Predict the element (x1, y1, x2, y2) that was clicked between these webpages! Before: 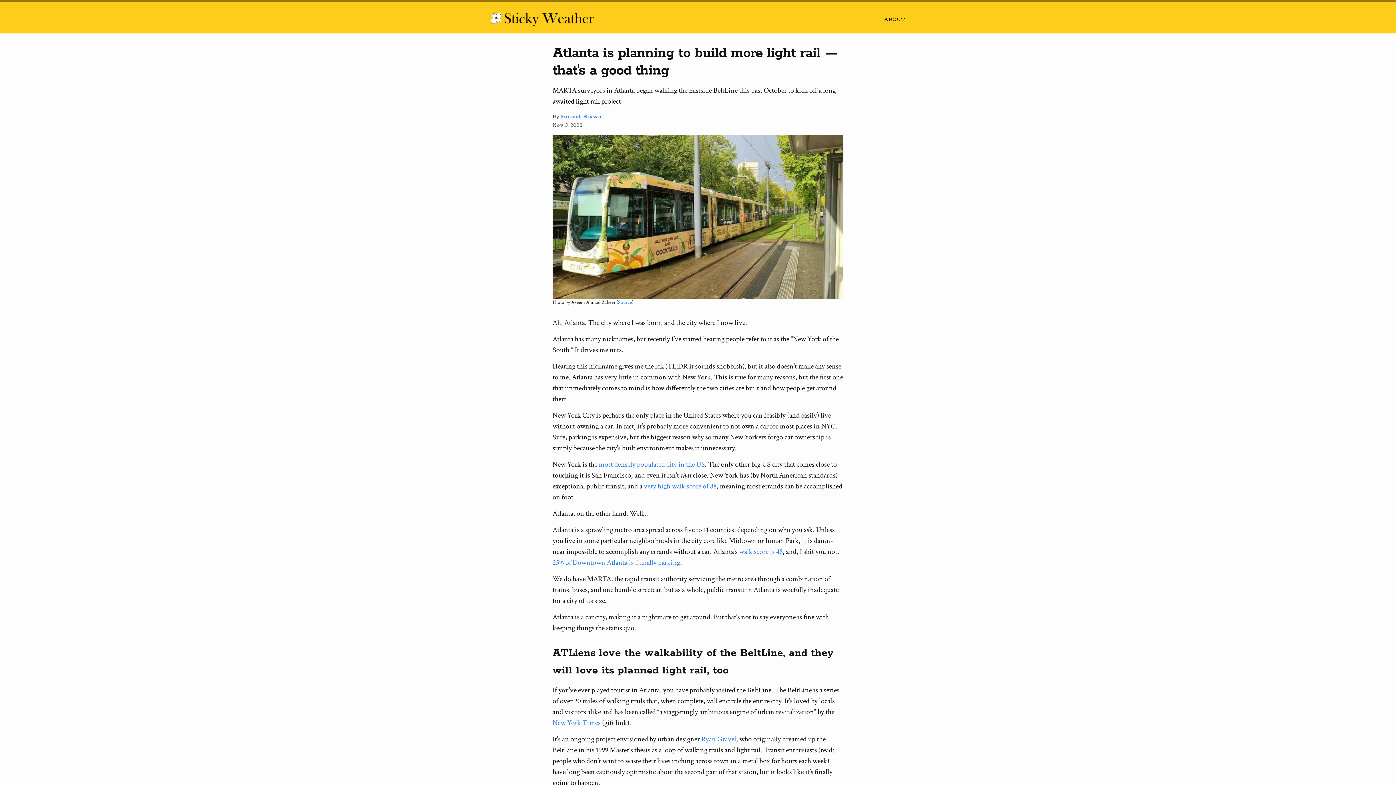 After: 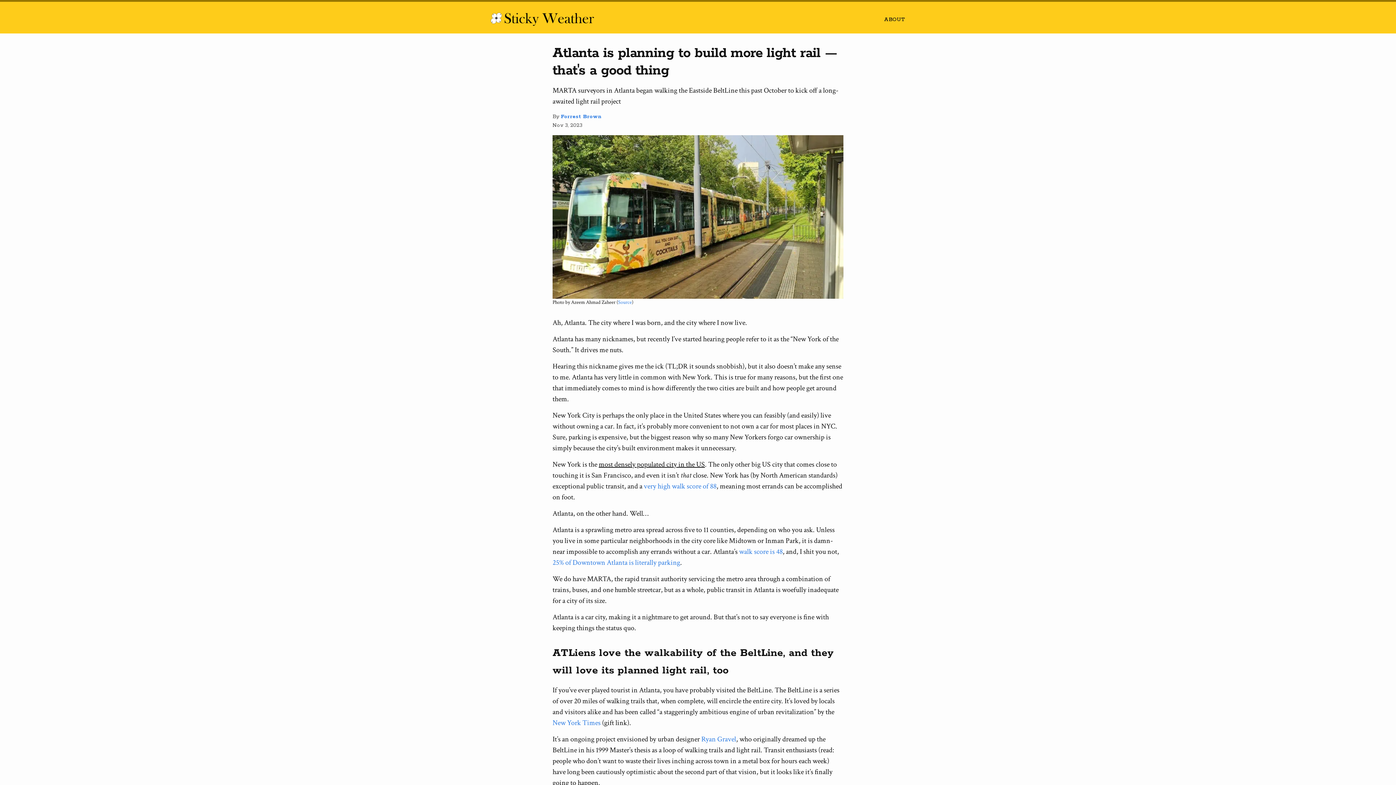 Action: label: most densely populated city in the US bbox: (598, 460, 705, 469)